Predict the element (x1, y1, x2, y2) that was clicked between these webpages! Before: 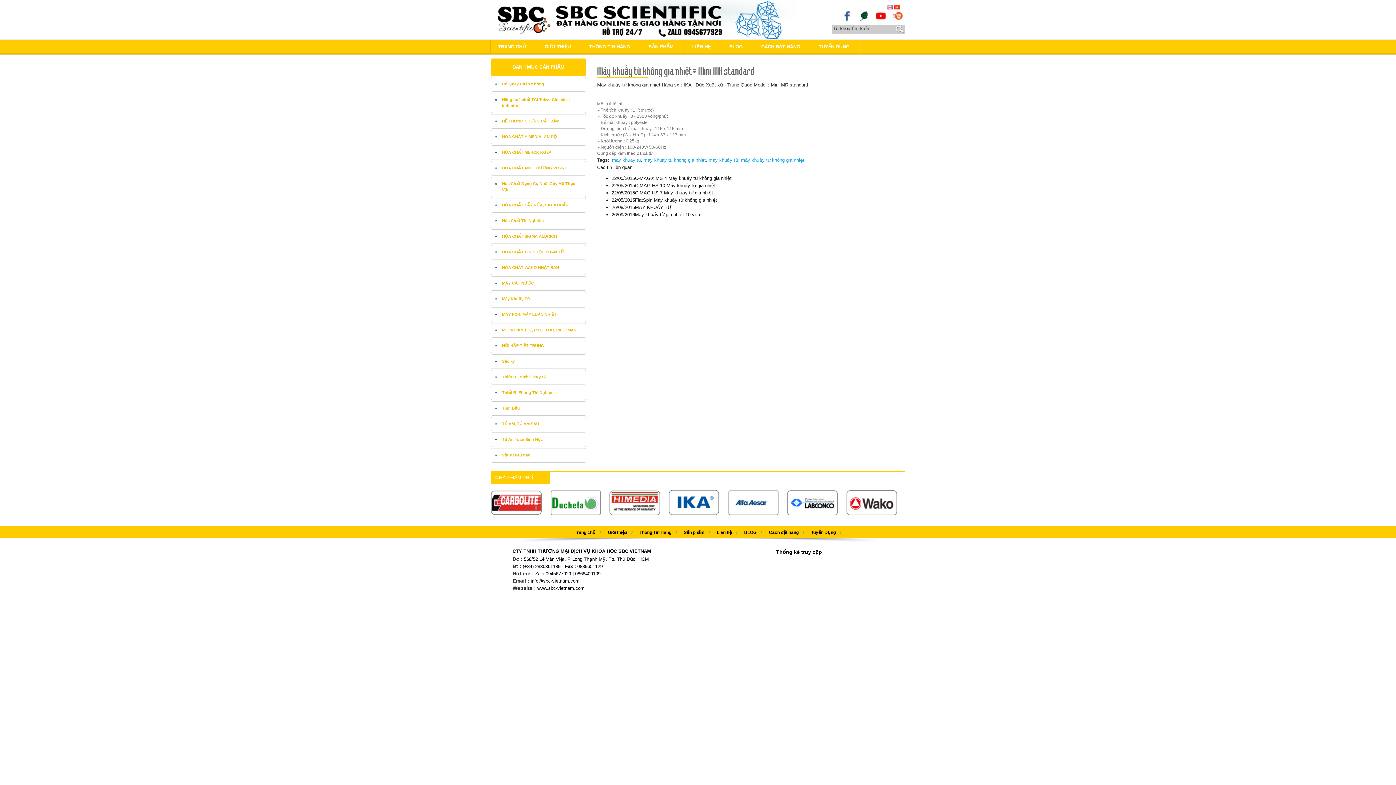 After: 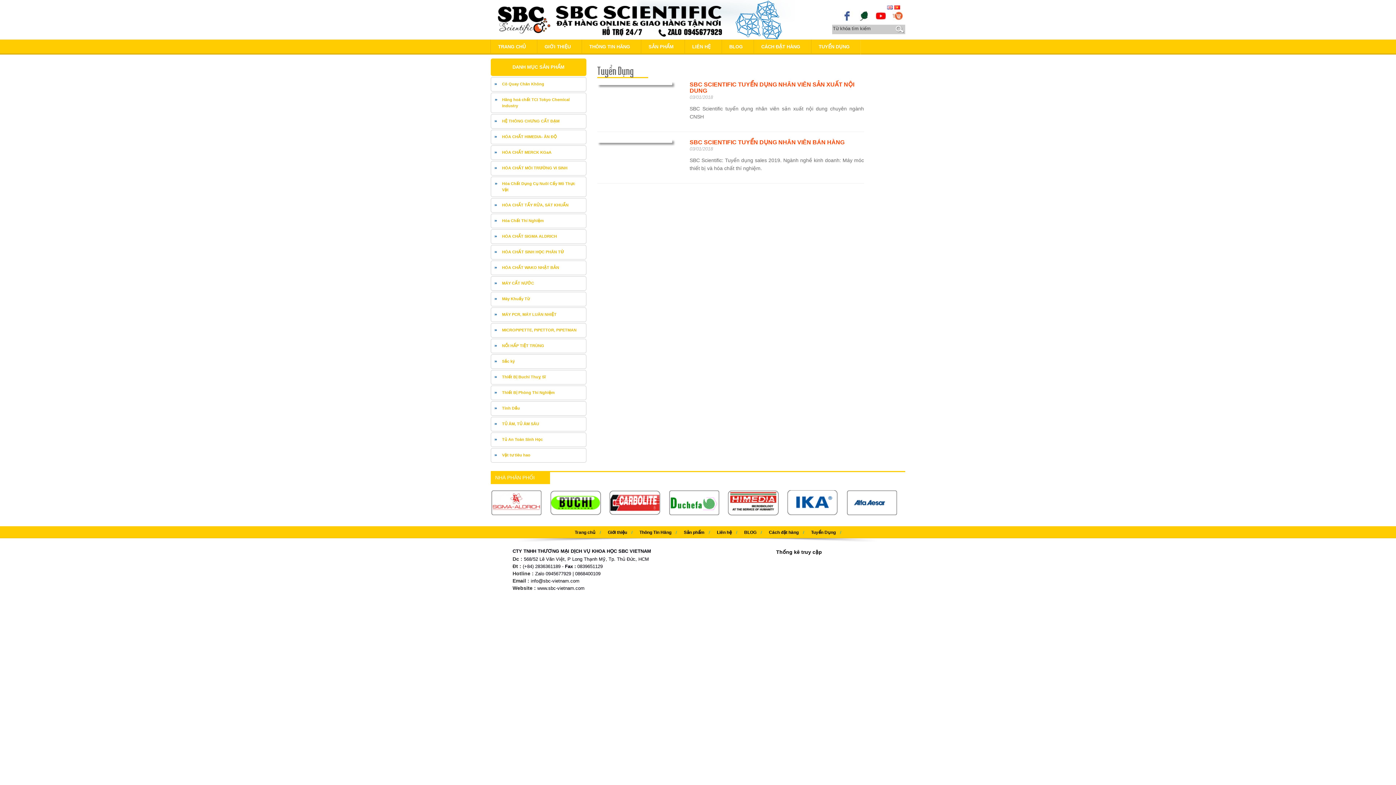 Action: label: TUYỂN DỤNG bbox: (811, 39, 860, 54)